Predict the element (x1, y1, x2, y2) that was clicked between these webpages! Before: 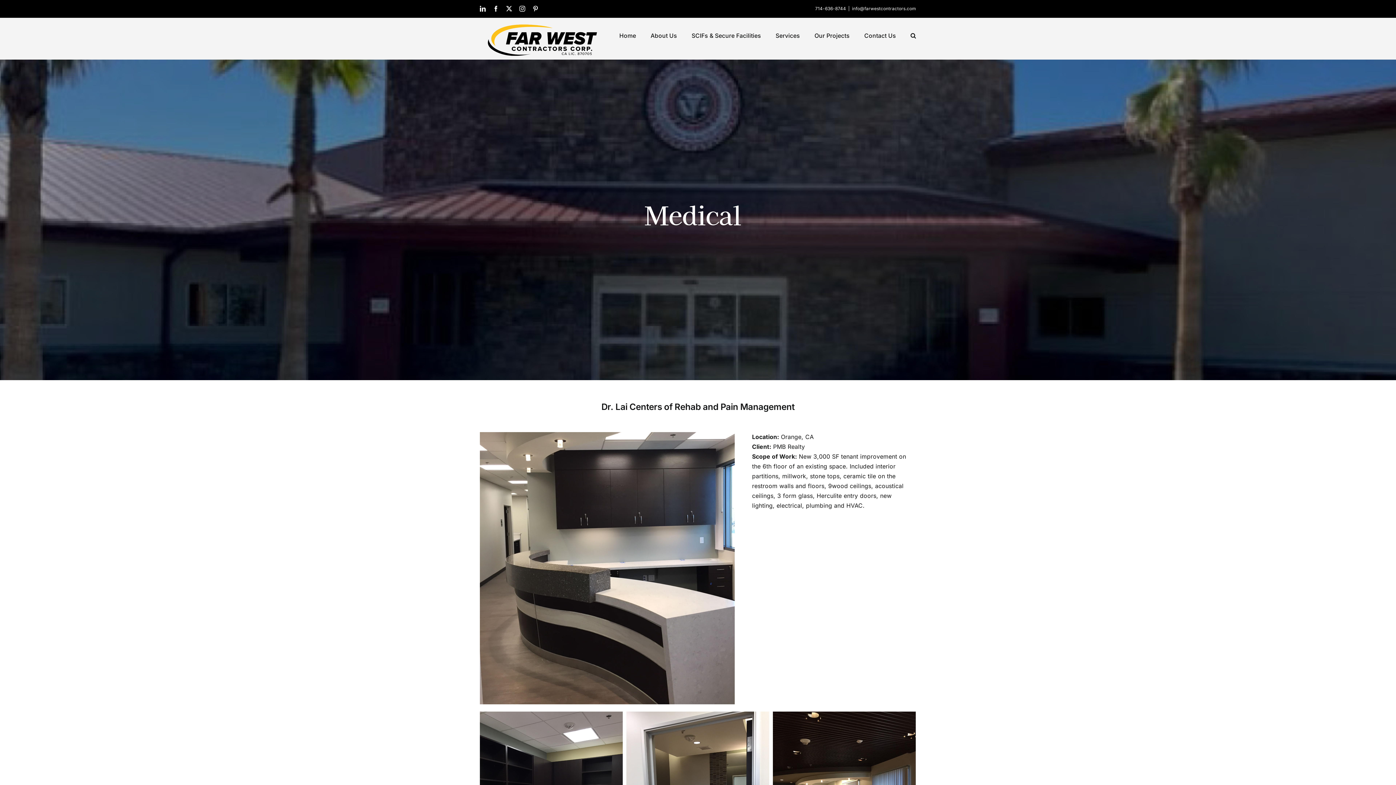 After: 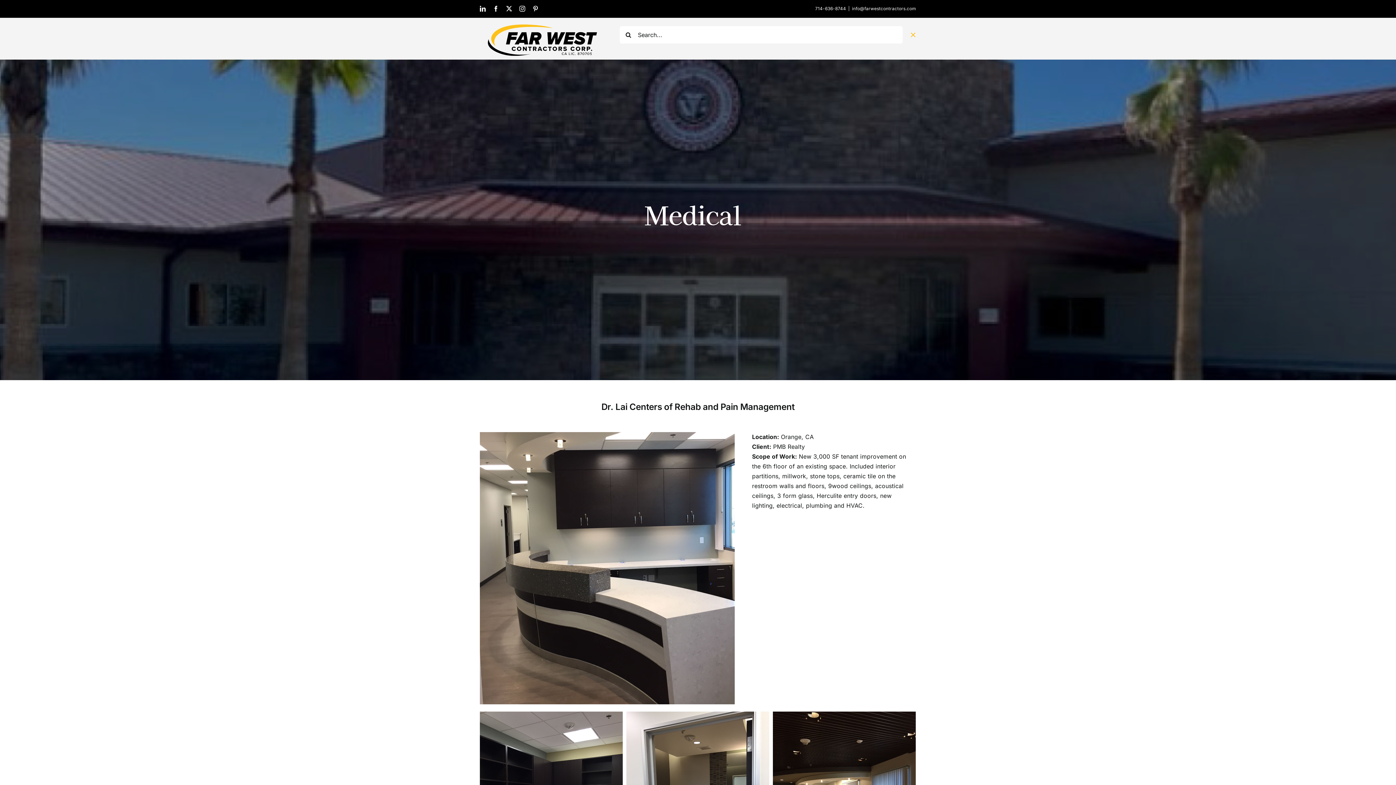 Action: bbox: (910, 17, 916, 52) label: Search